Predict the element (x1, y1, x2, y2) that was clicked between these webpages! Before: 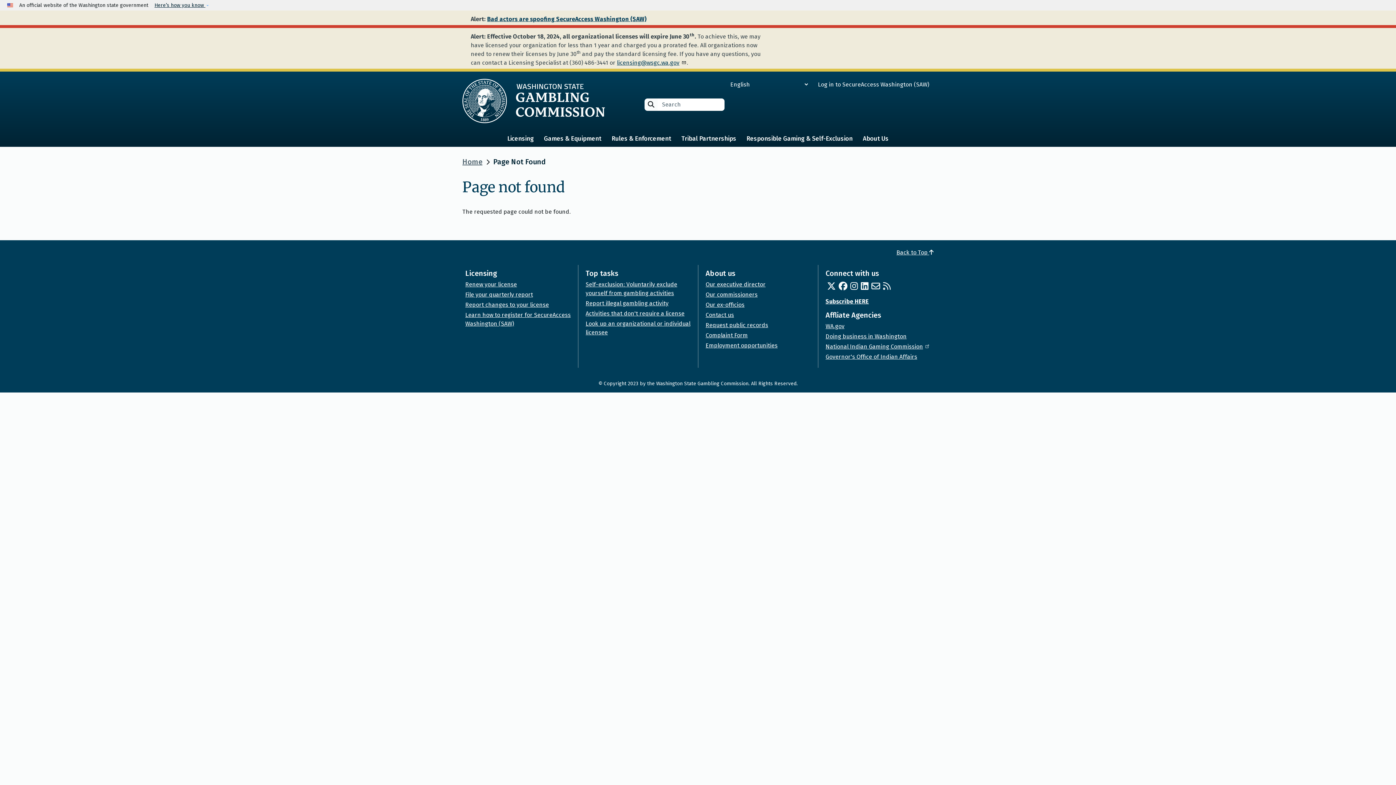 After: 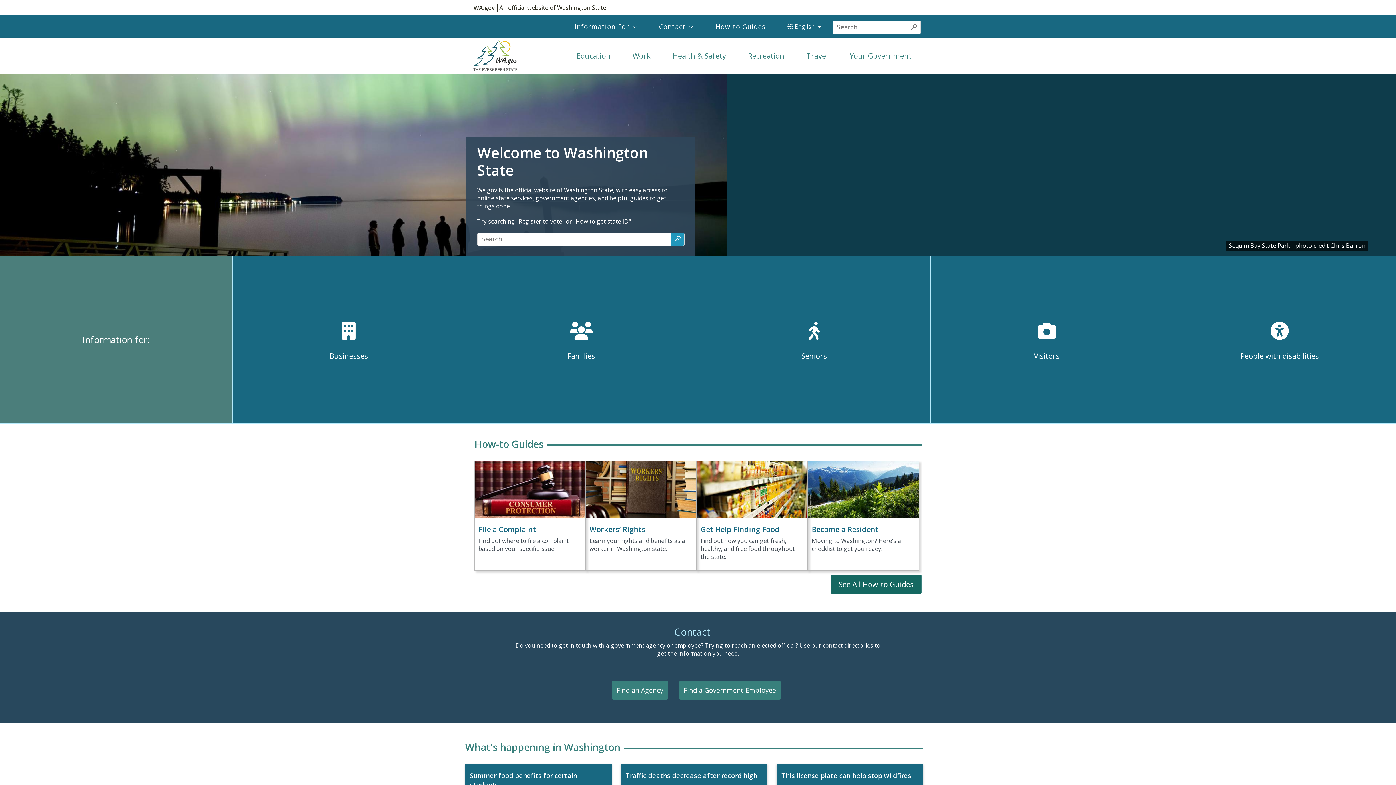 Action: label: WA.gov bbox: (825, 323, 844, 329)